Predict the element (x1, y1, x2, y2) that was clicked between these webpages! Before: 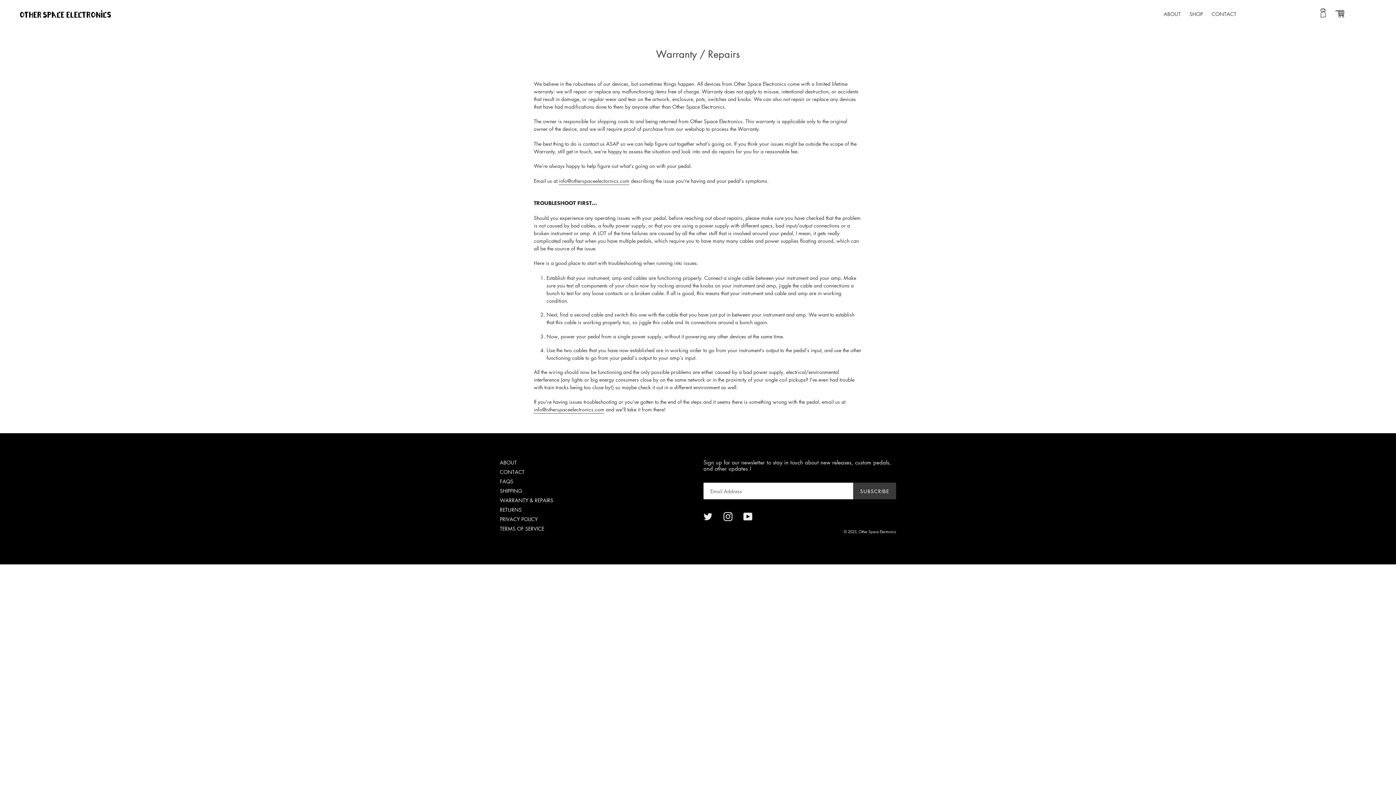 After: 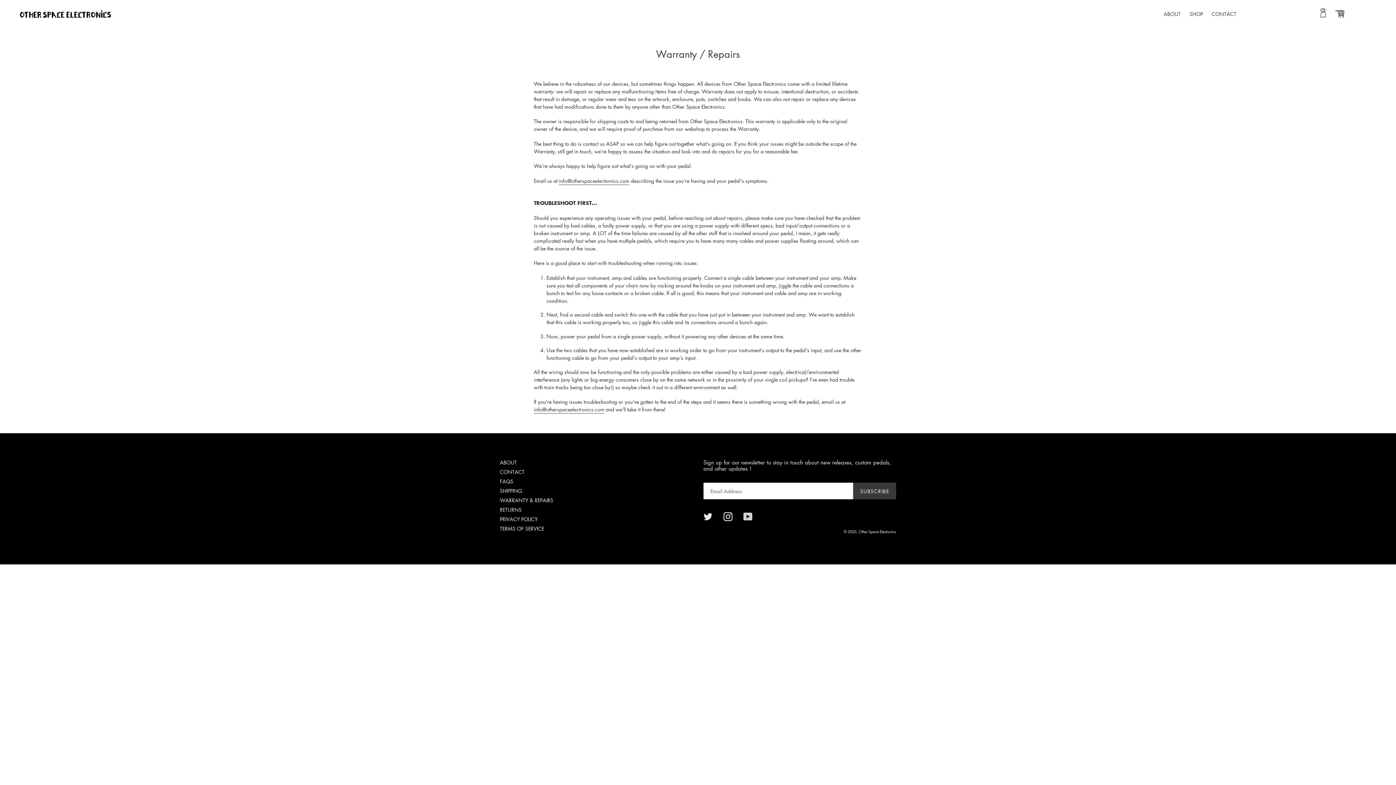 Action: label: YouTube bbox: (743, 511, 752, 521)